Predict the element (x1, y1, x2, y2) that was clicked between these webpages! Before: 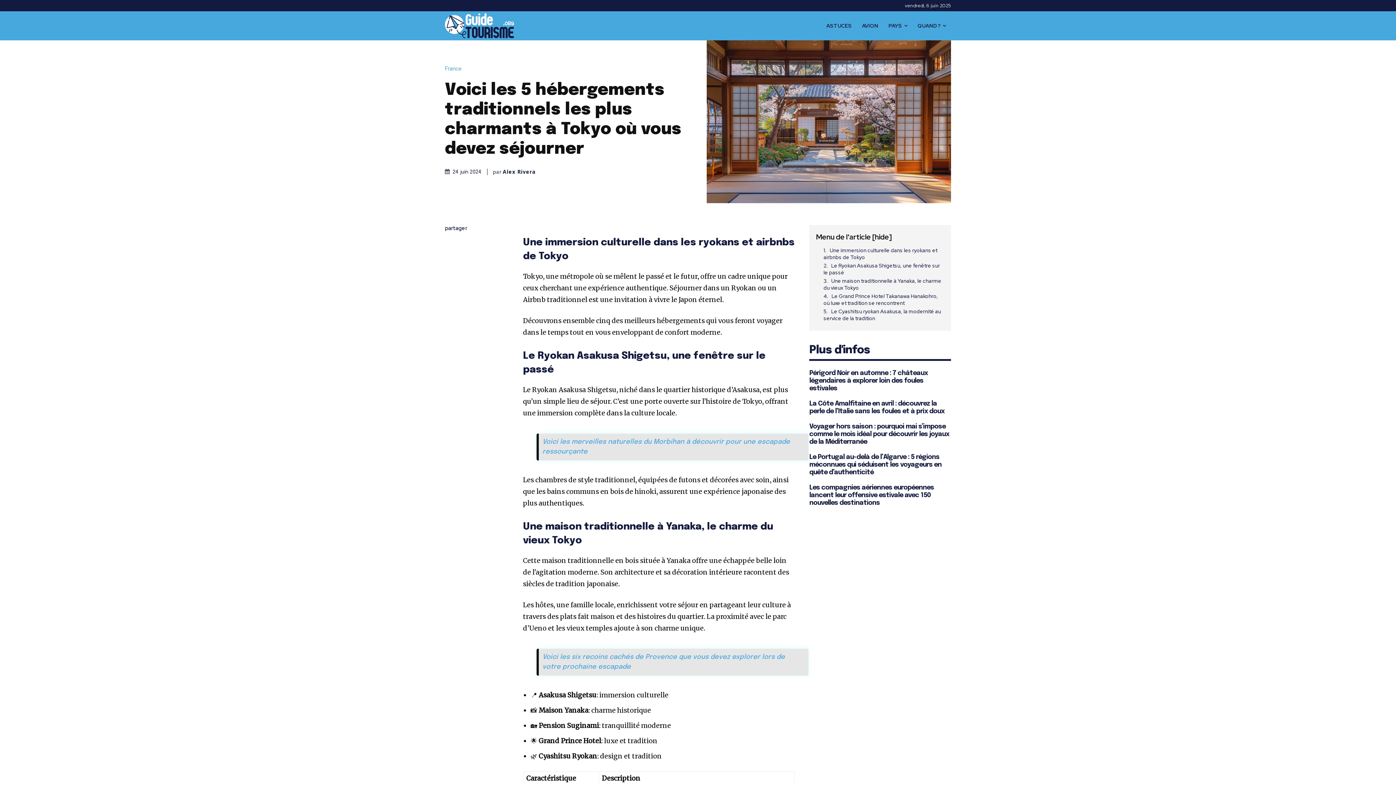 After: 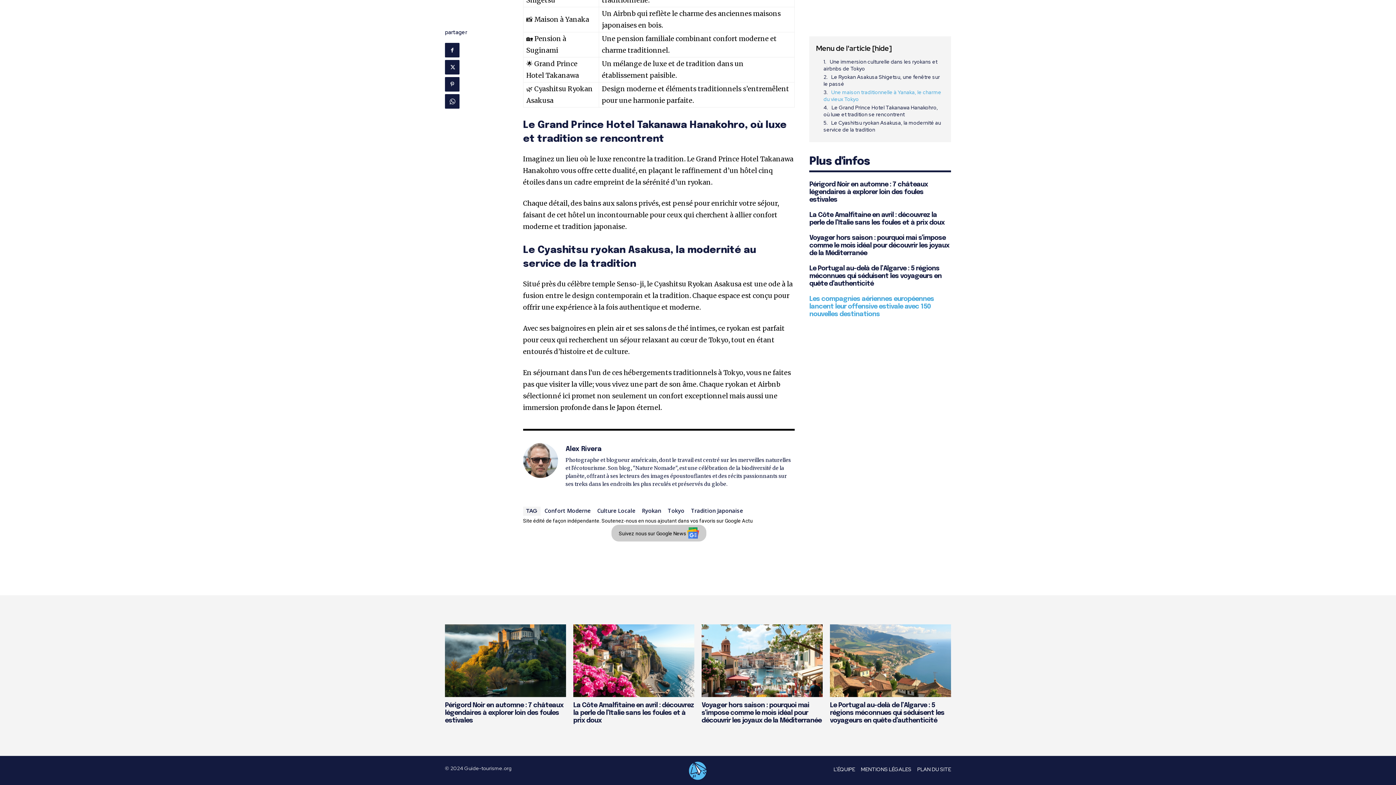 Action: label: Le Grand Prince Hotel Takanawa Hanakohro, où luxe et tradition se rencontrent bbox: (823, 293, 944, 306)